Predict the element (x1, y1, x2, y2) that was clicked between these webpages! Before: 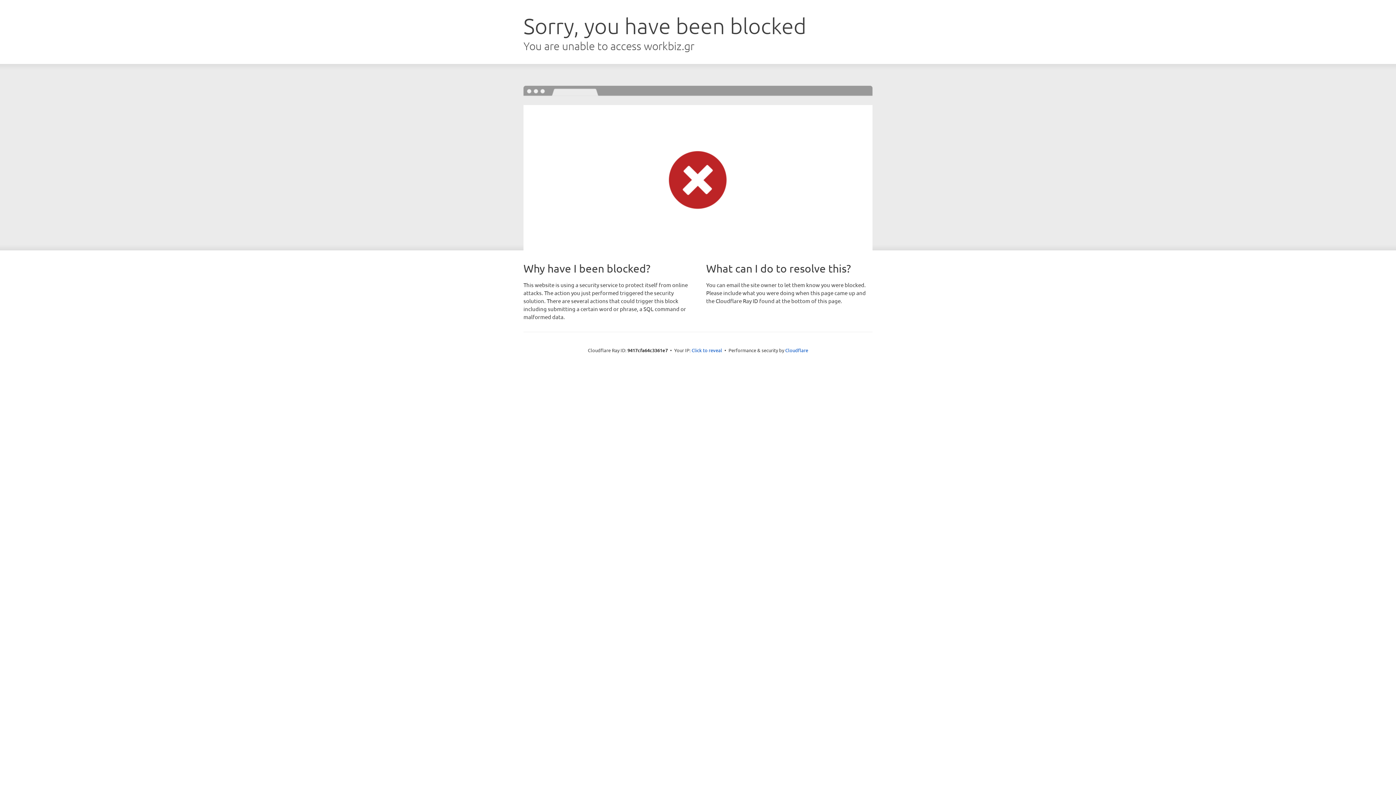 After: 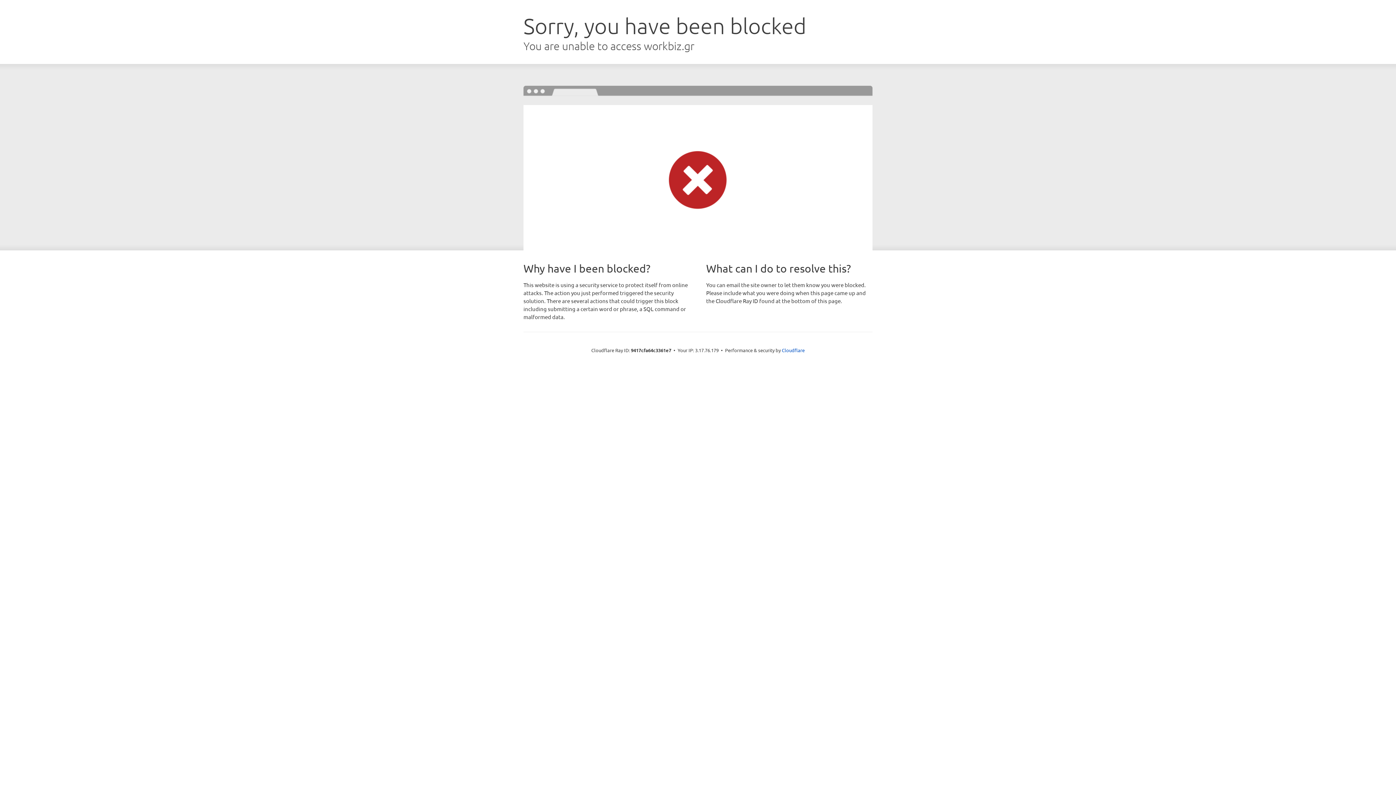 Action: bbox: (691, 346, 722, 353) label: Click to reveal